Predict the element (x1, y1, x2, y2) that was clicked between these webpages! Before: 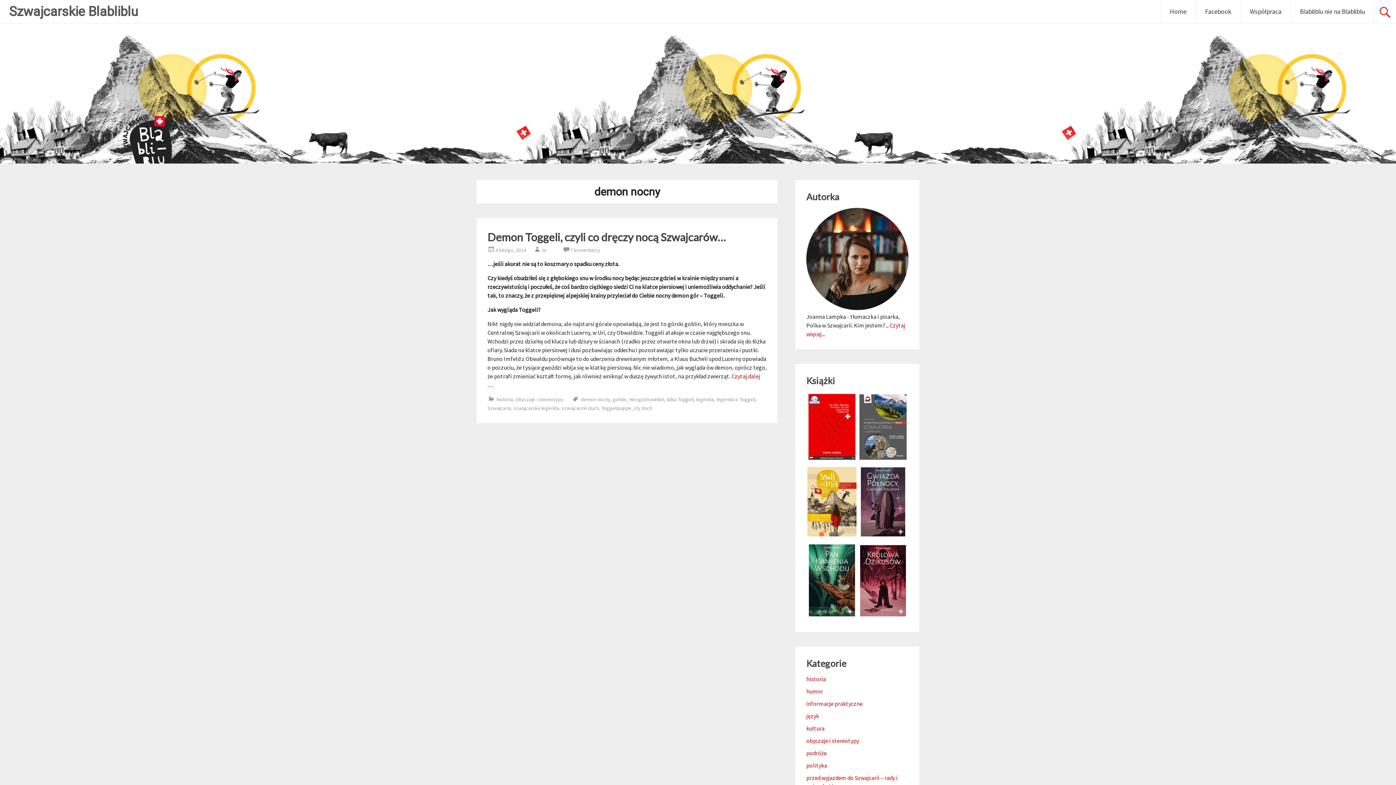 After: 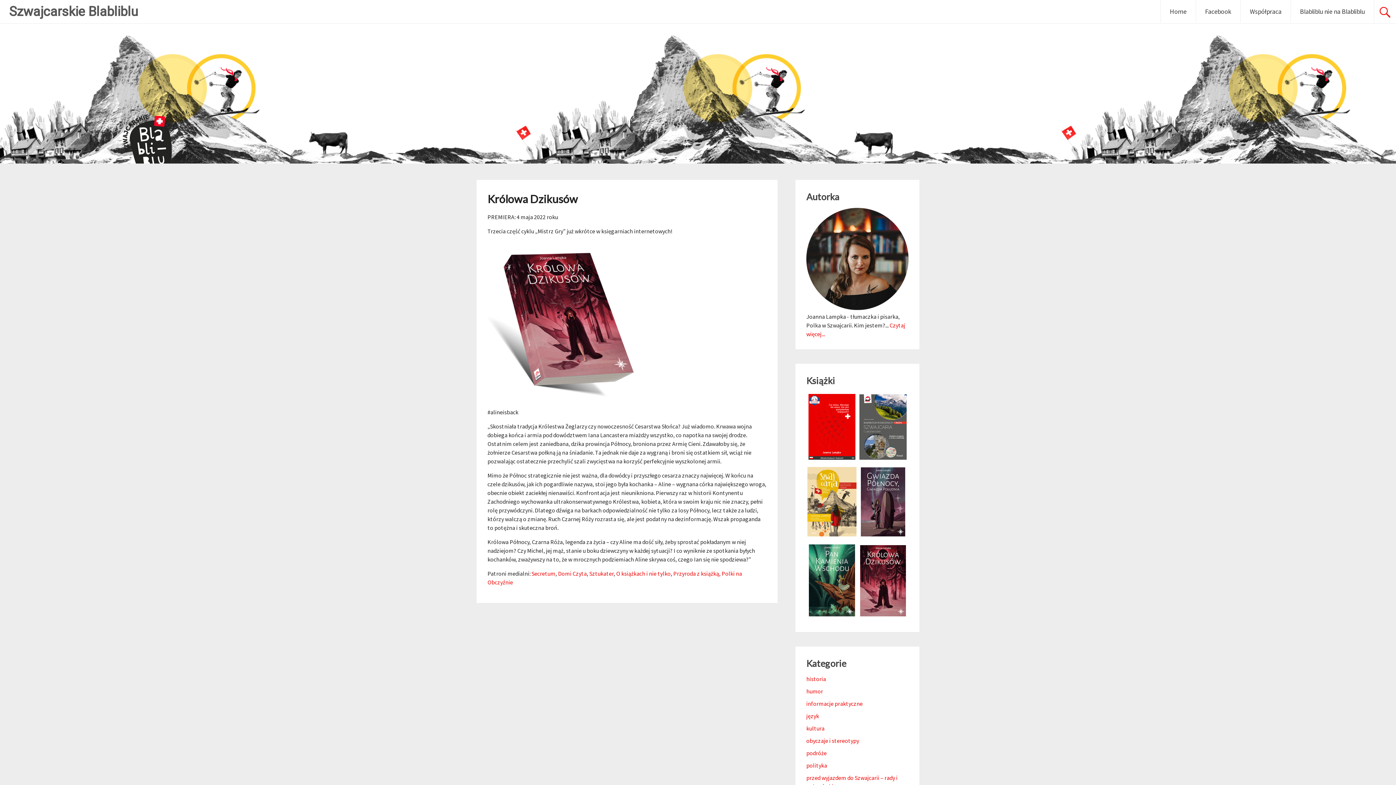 Action: bbox: (860, 611, 906, 618)